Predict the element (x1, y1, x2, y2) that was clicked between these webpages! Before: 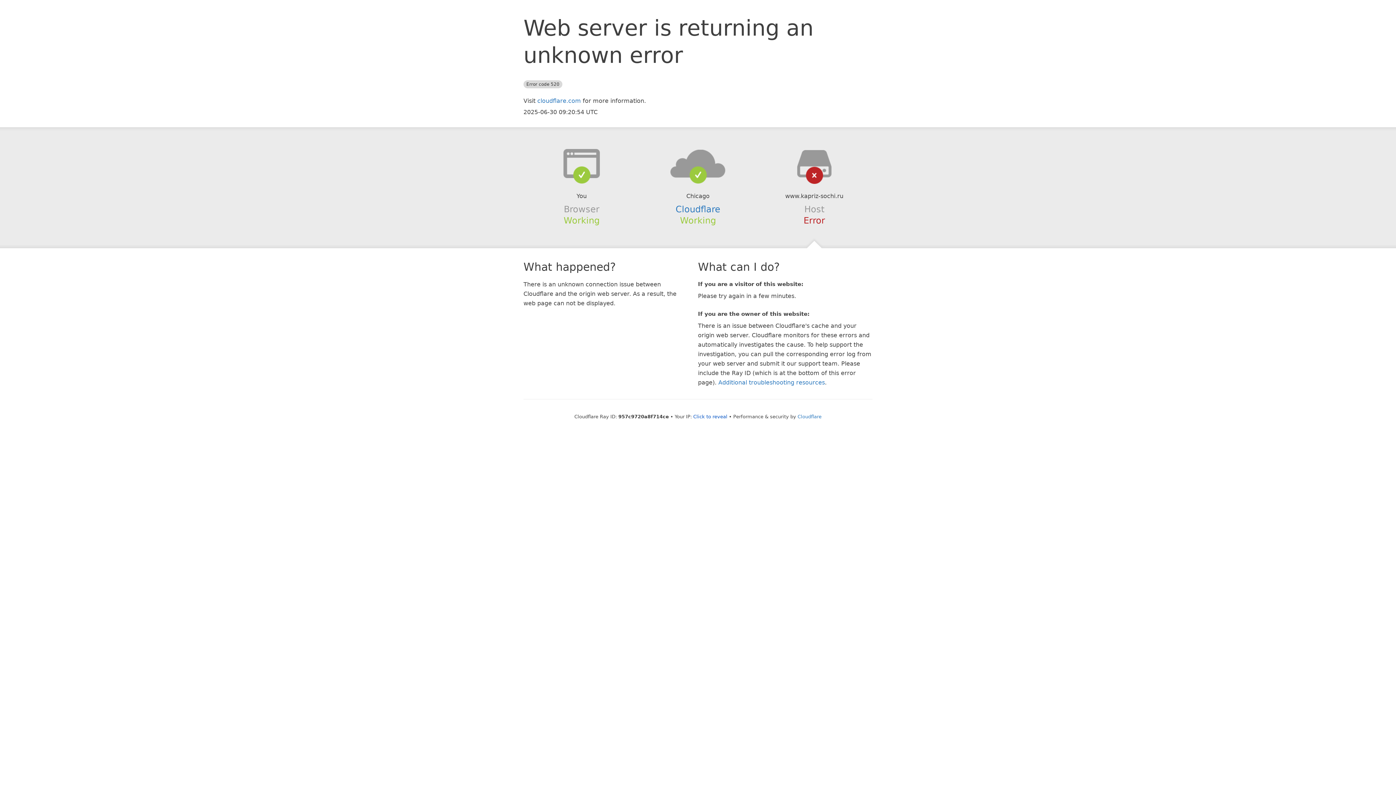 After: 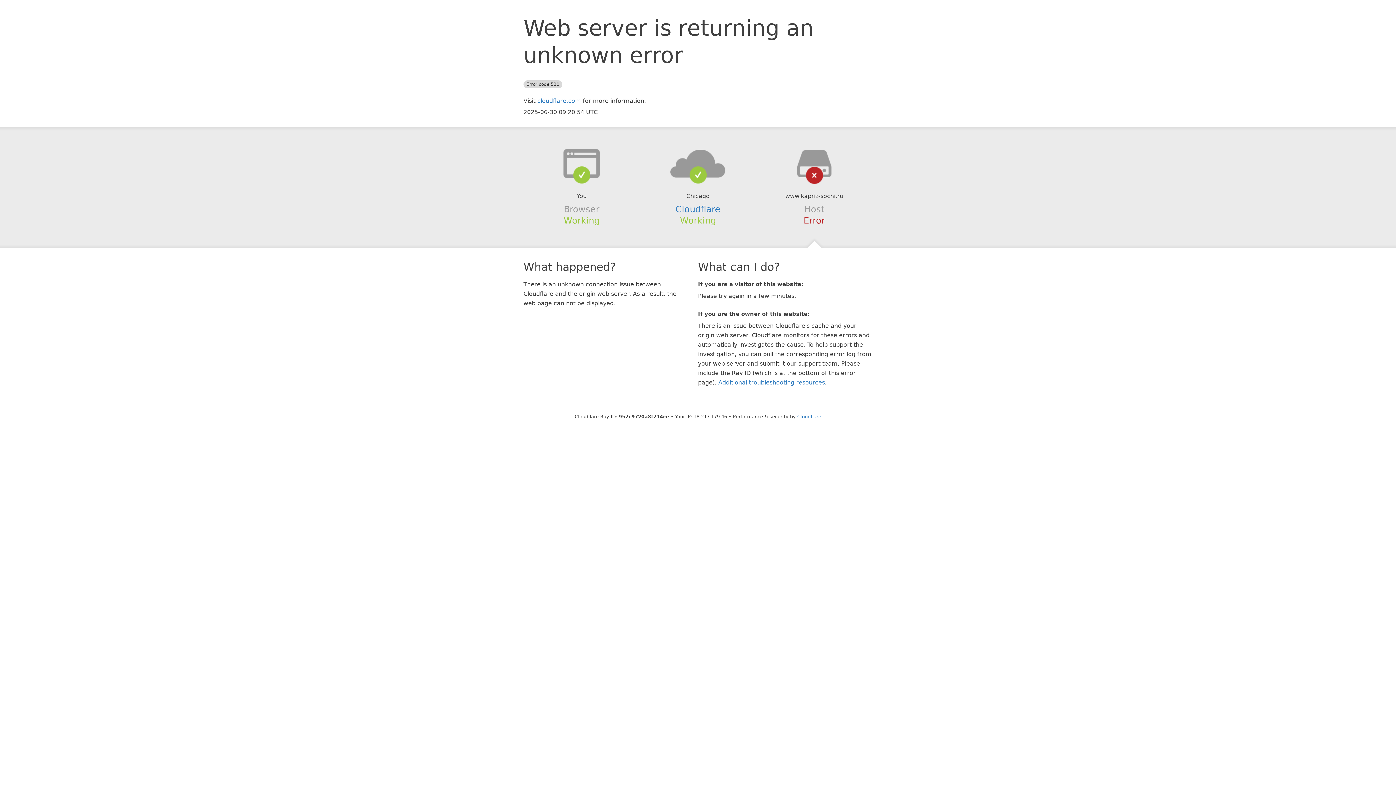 Action: label: Click to reveal bbox: (693, 414, 727, 419)